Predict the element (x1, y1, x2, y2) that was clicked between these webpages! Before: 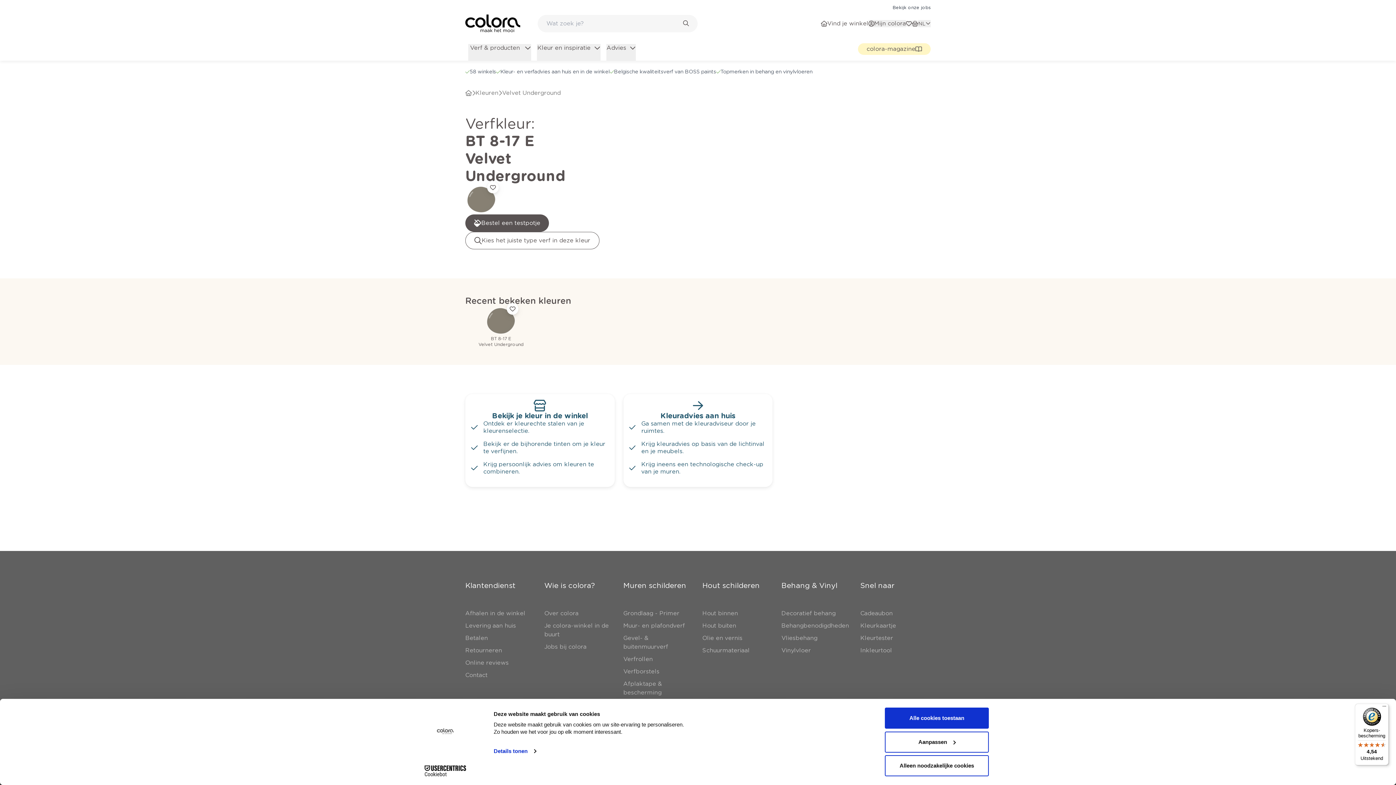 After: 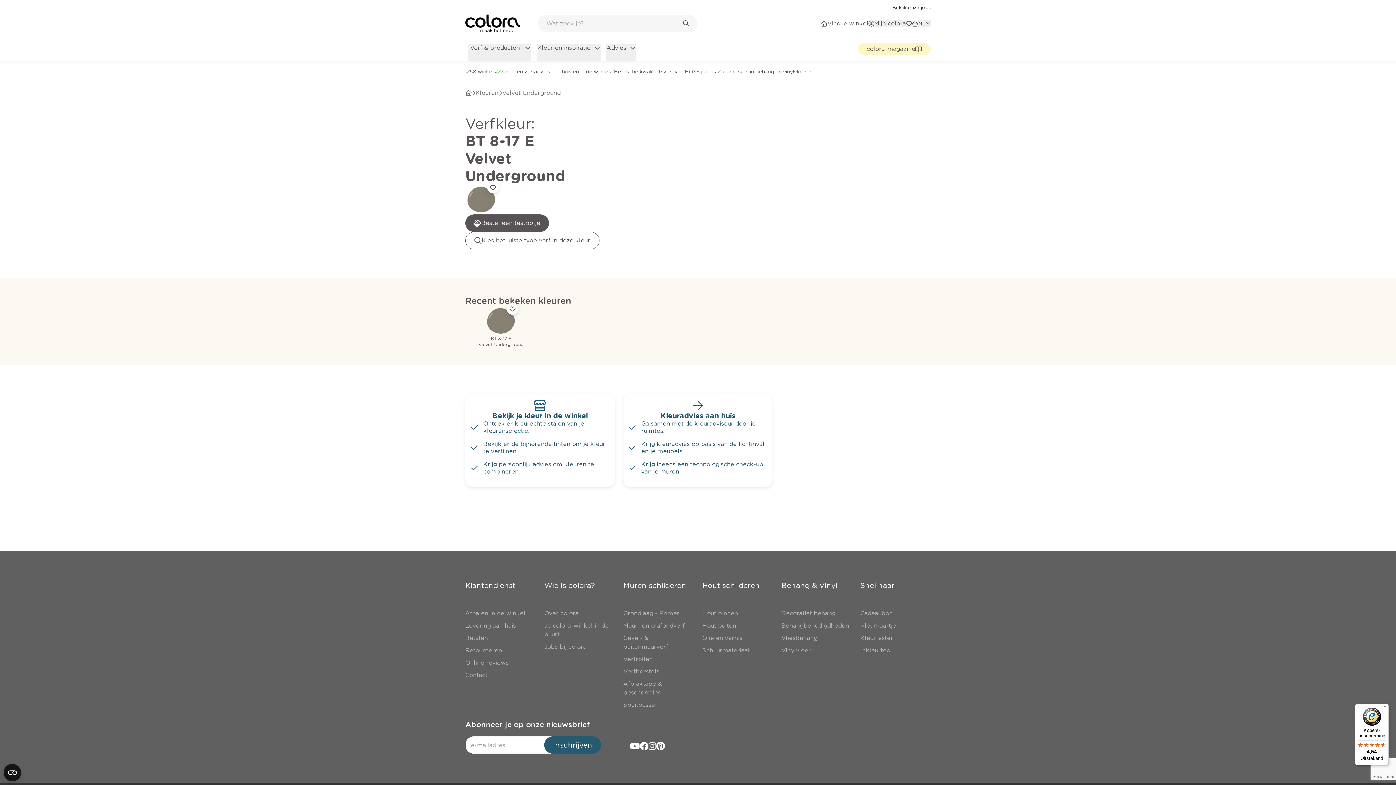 Action: bbox: (885, 708, 989, 729) label: Alle cookies toestaan